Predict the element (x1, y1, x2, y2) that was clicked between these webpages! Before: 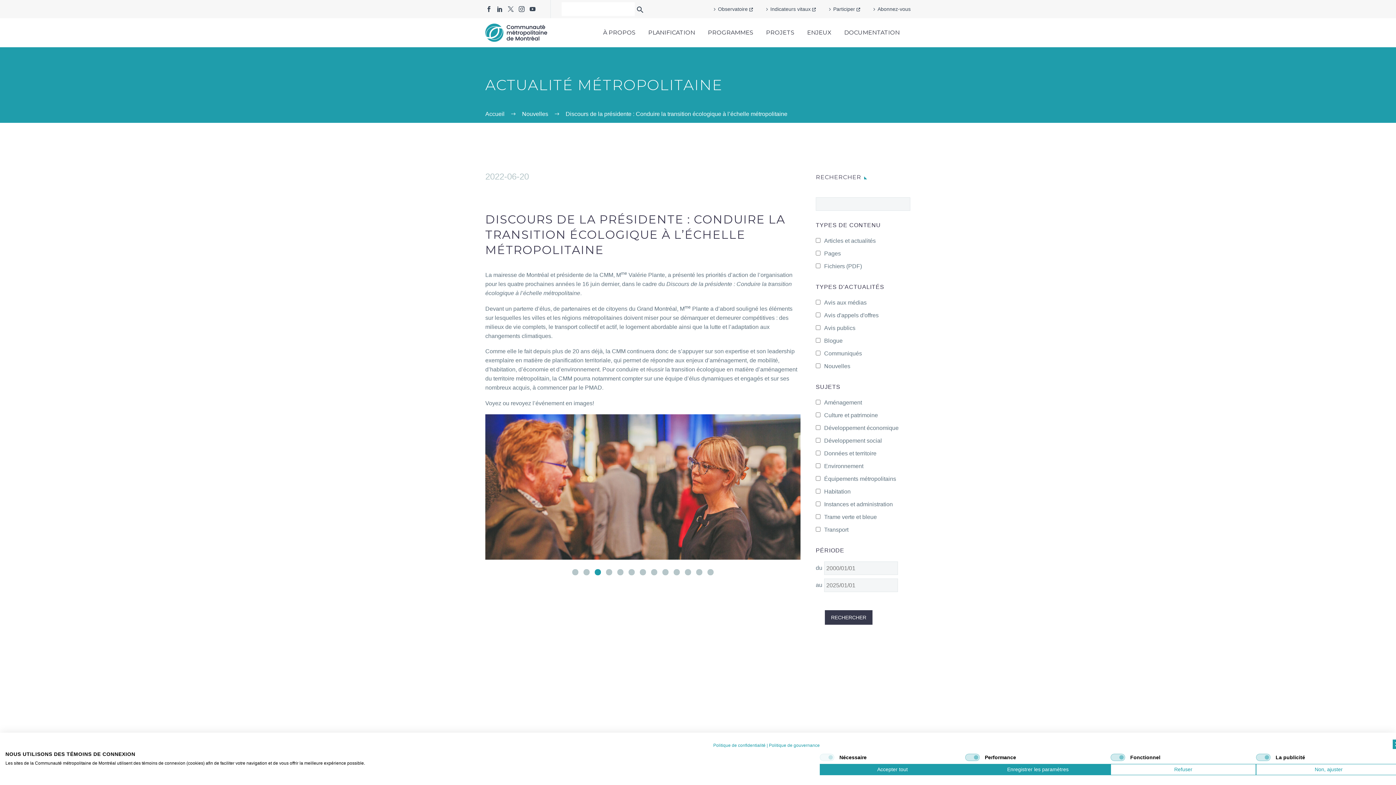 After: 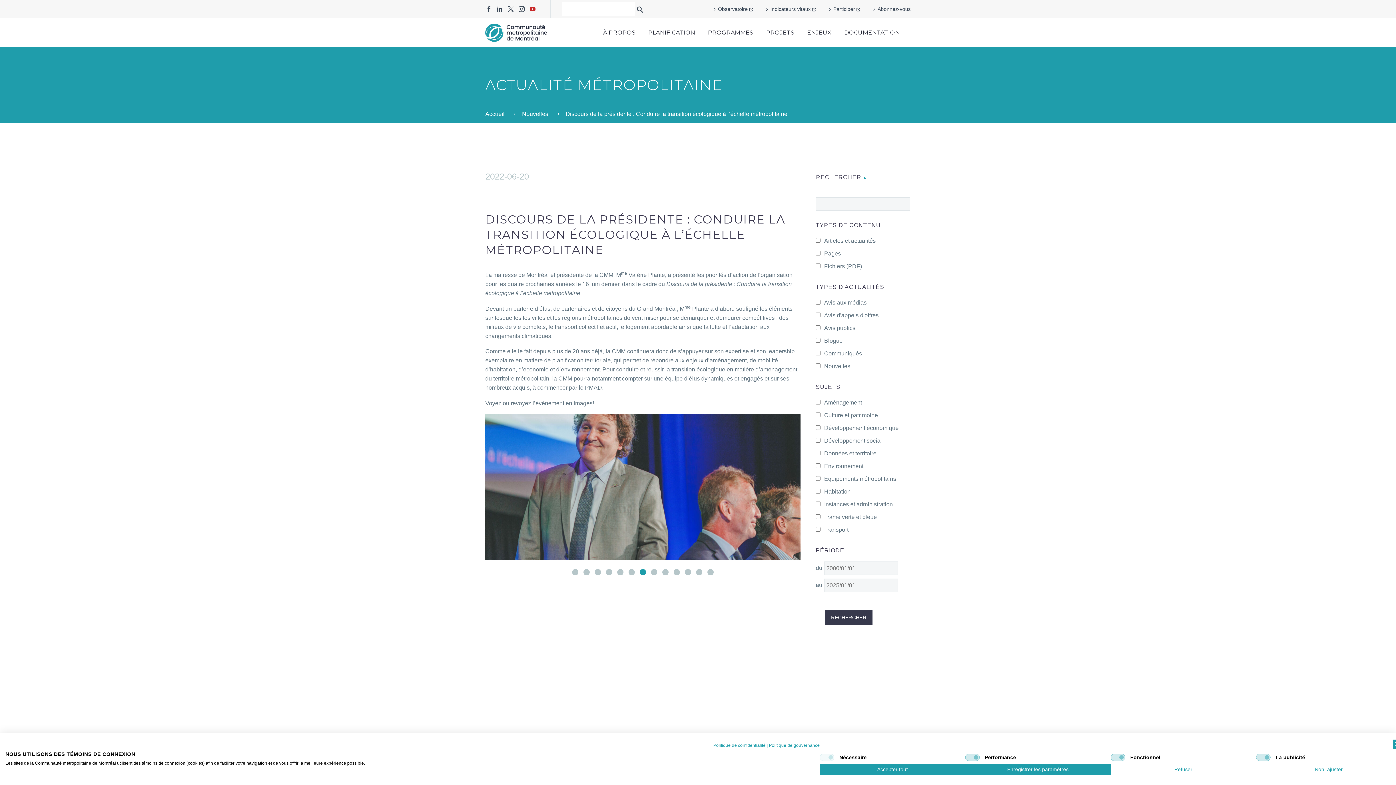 Action: label: YouTube bbox: (527, 6, 538, 12)